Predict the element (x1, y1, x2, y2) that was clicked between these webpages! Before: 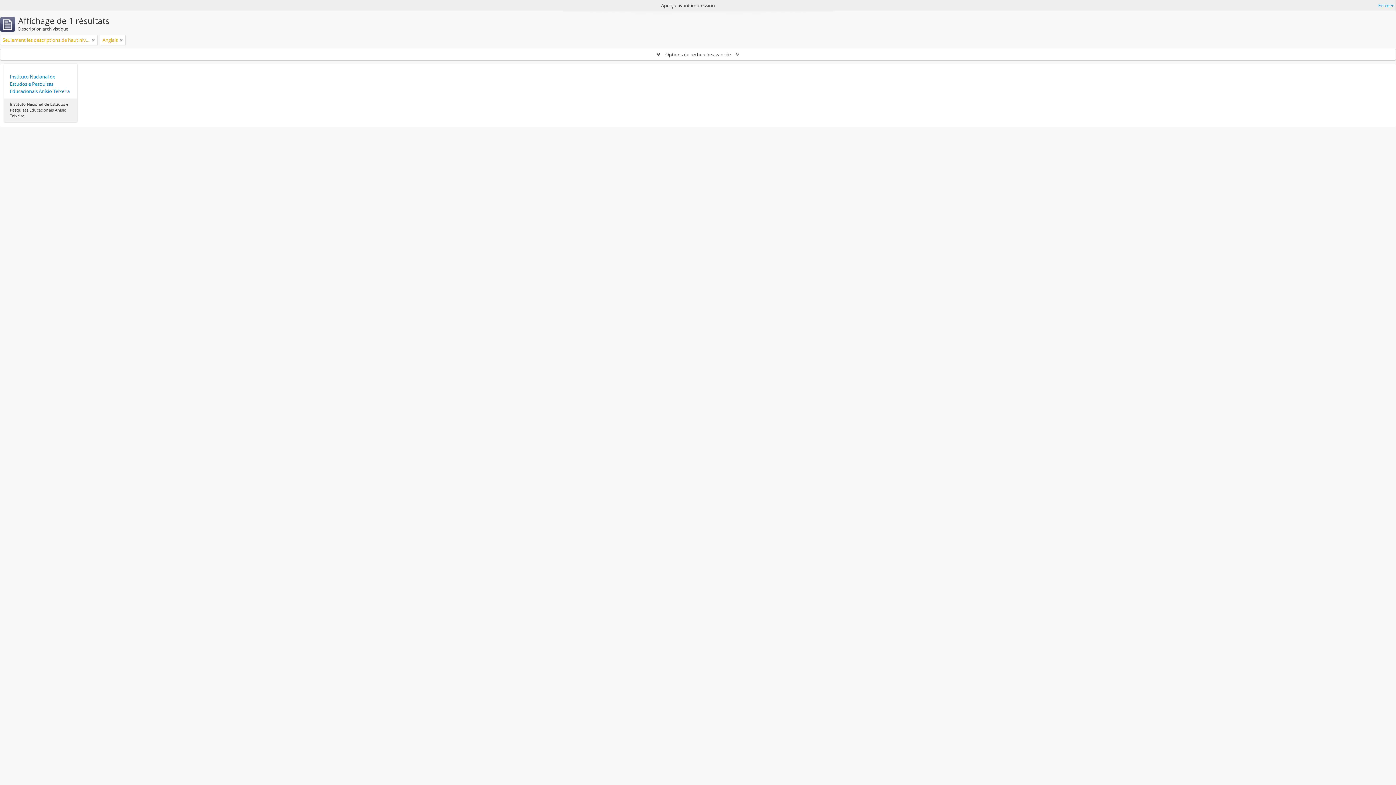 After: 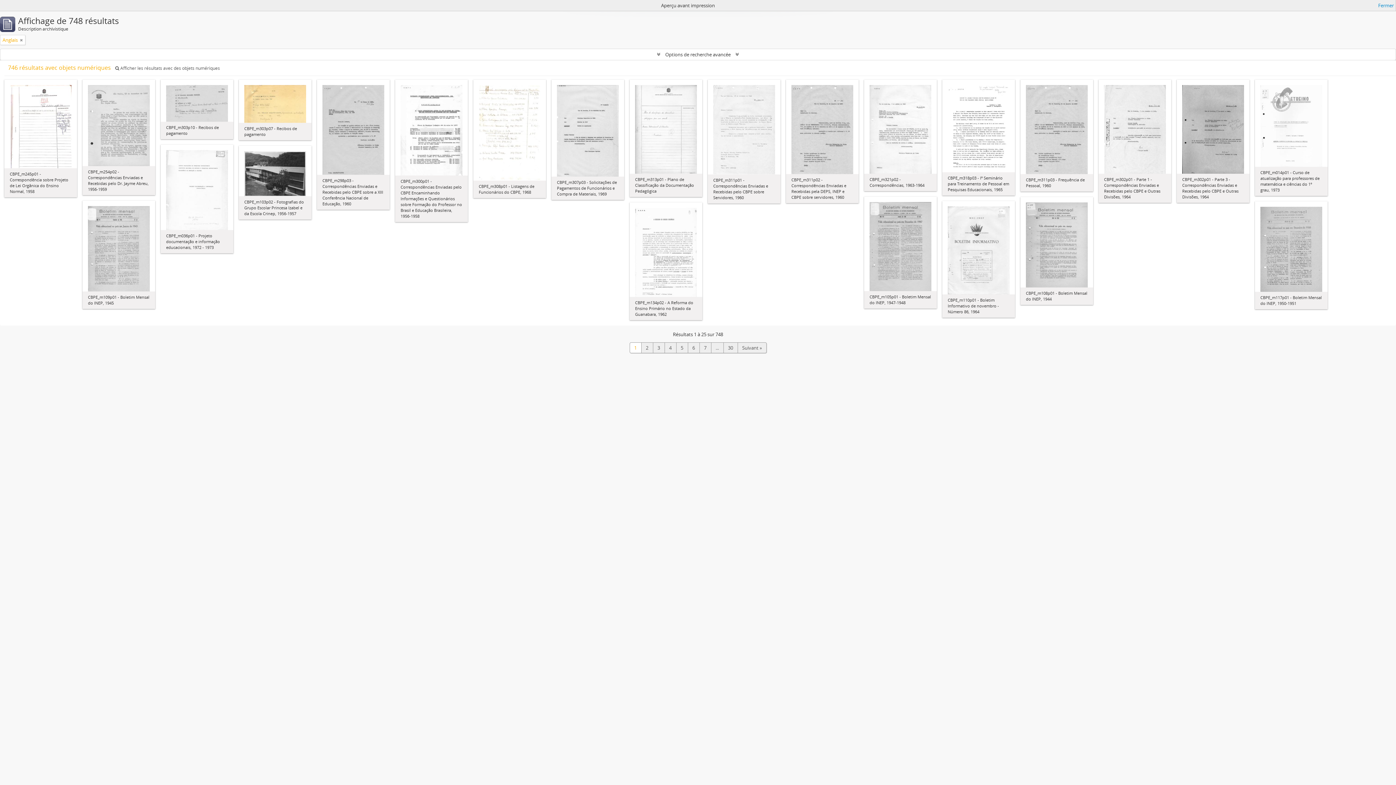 Action: bbox: (92, 36, 94, 43) label: Remove filter